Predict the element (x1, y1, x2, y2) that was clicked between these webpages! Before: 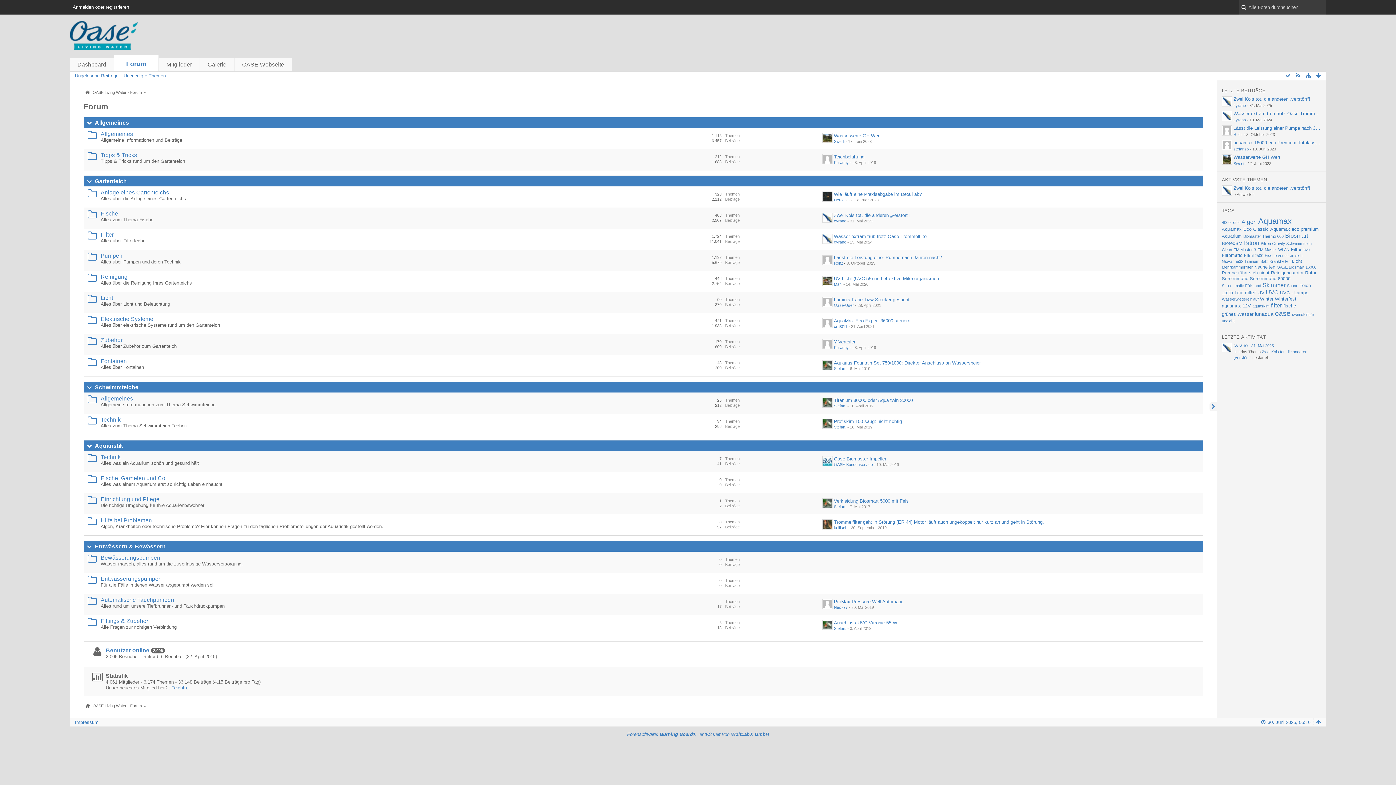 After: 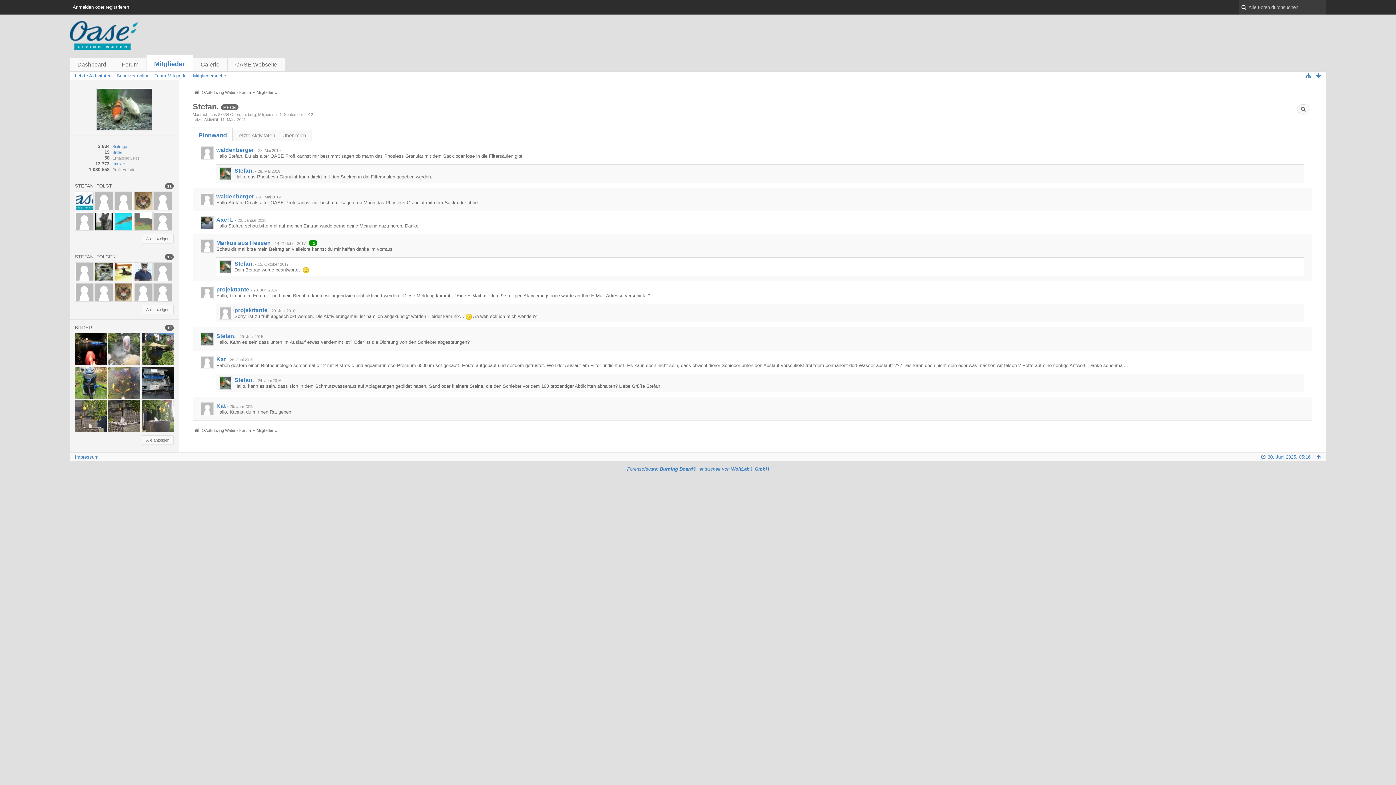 Action: bbox: (834, 626, 846, 630) label: Stefan.